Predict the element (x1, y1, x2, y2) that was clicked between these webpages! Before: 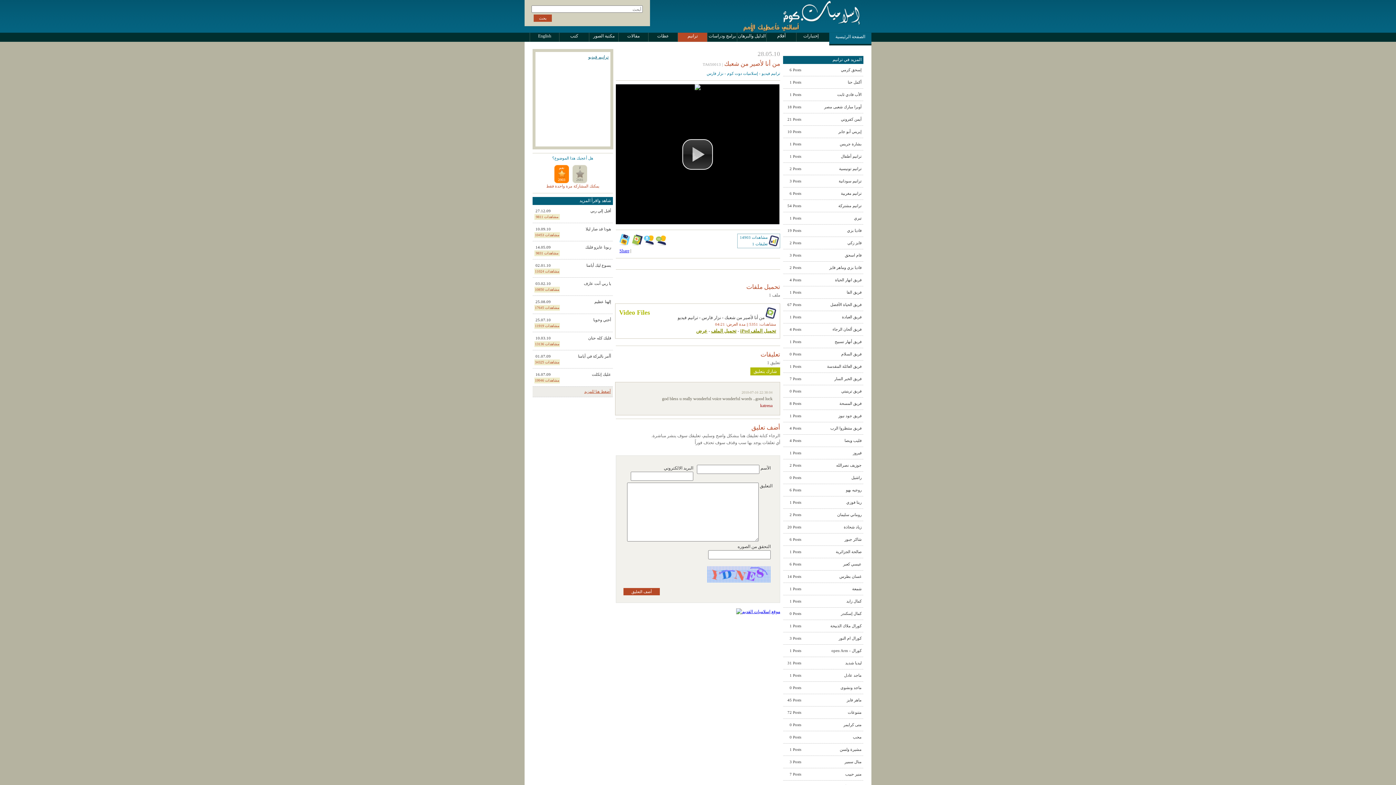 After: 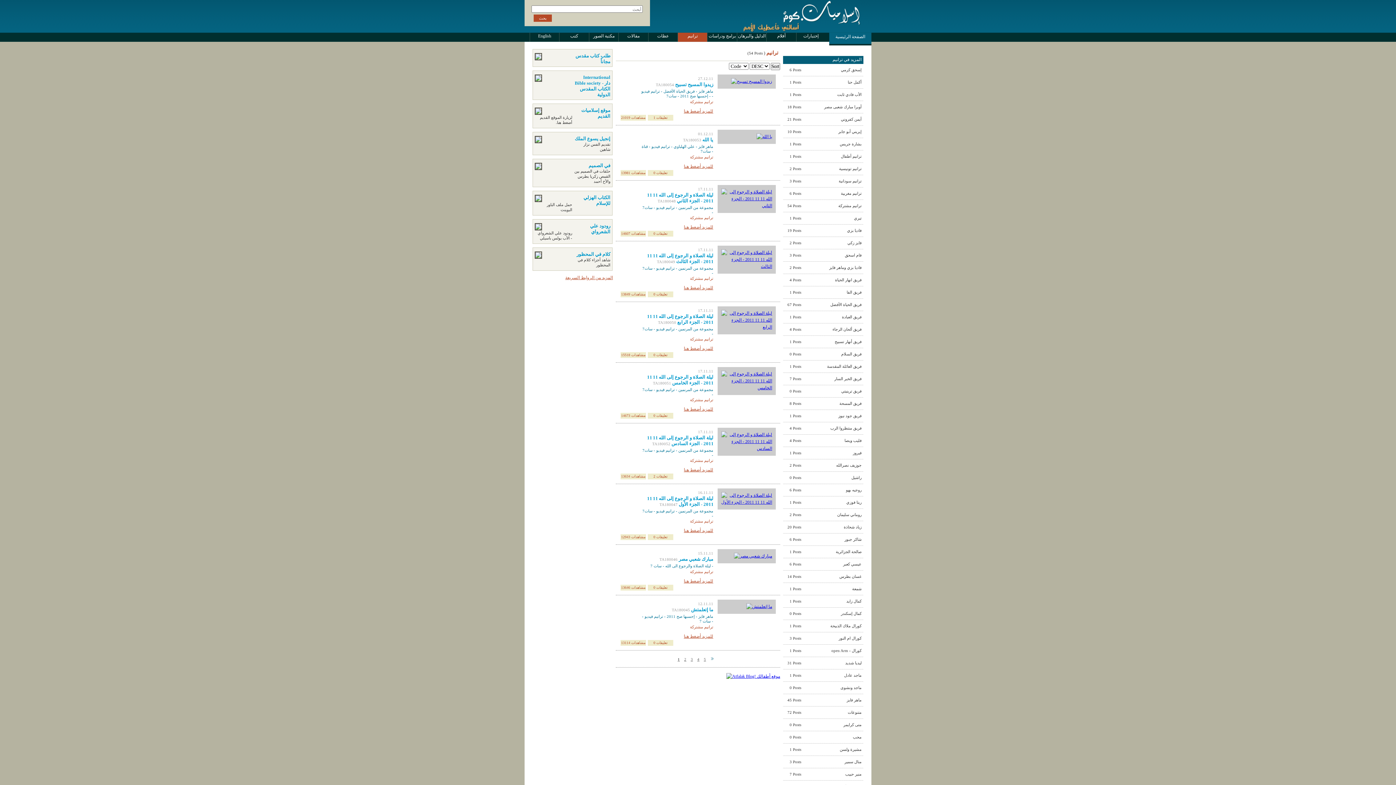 Action: label: 54 Posts
ترانيم مشتركة bbox: (783, 200, 863, 211)